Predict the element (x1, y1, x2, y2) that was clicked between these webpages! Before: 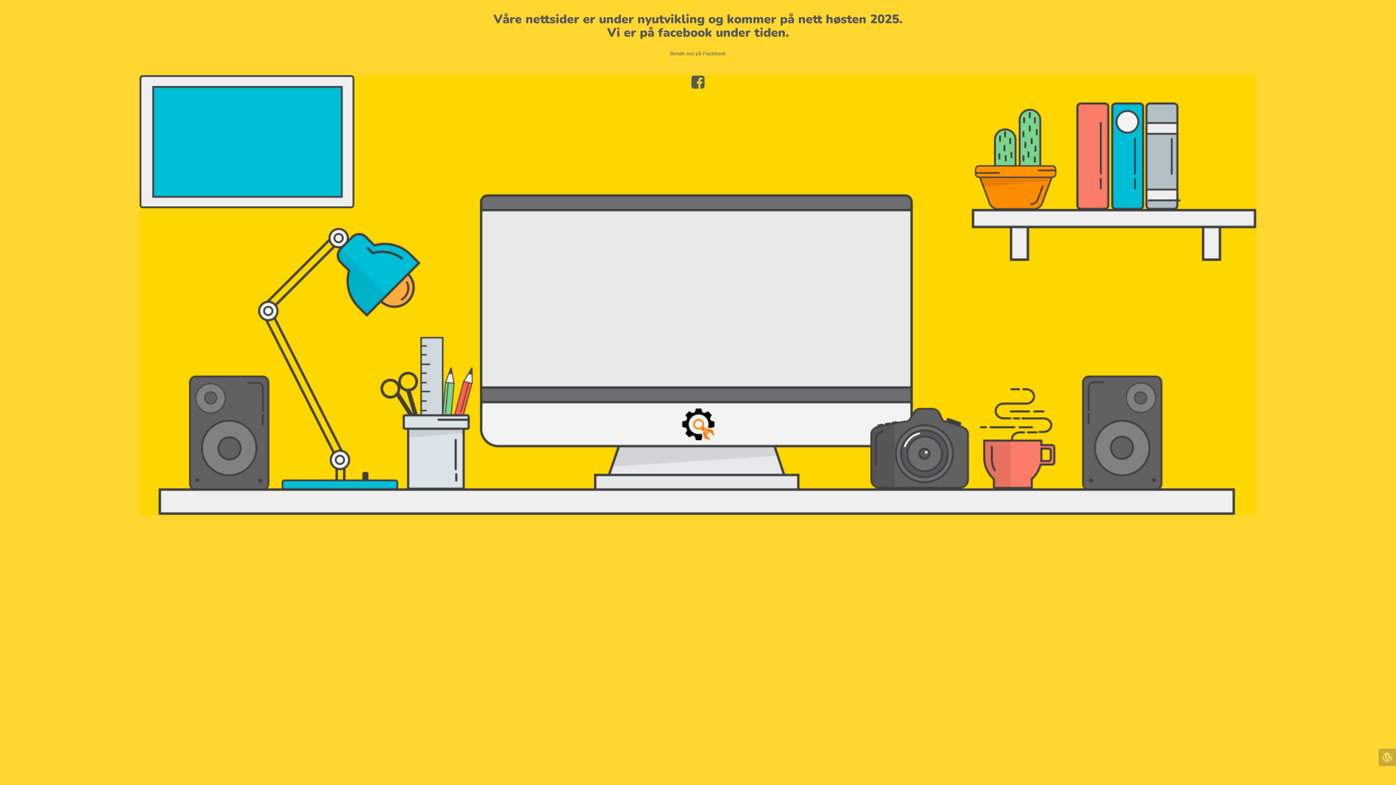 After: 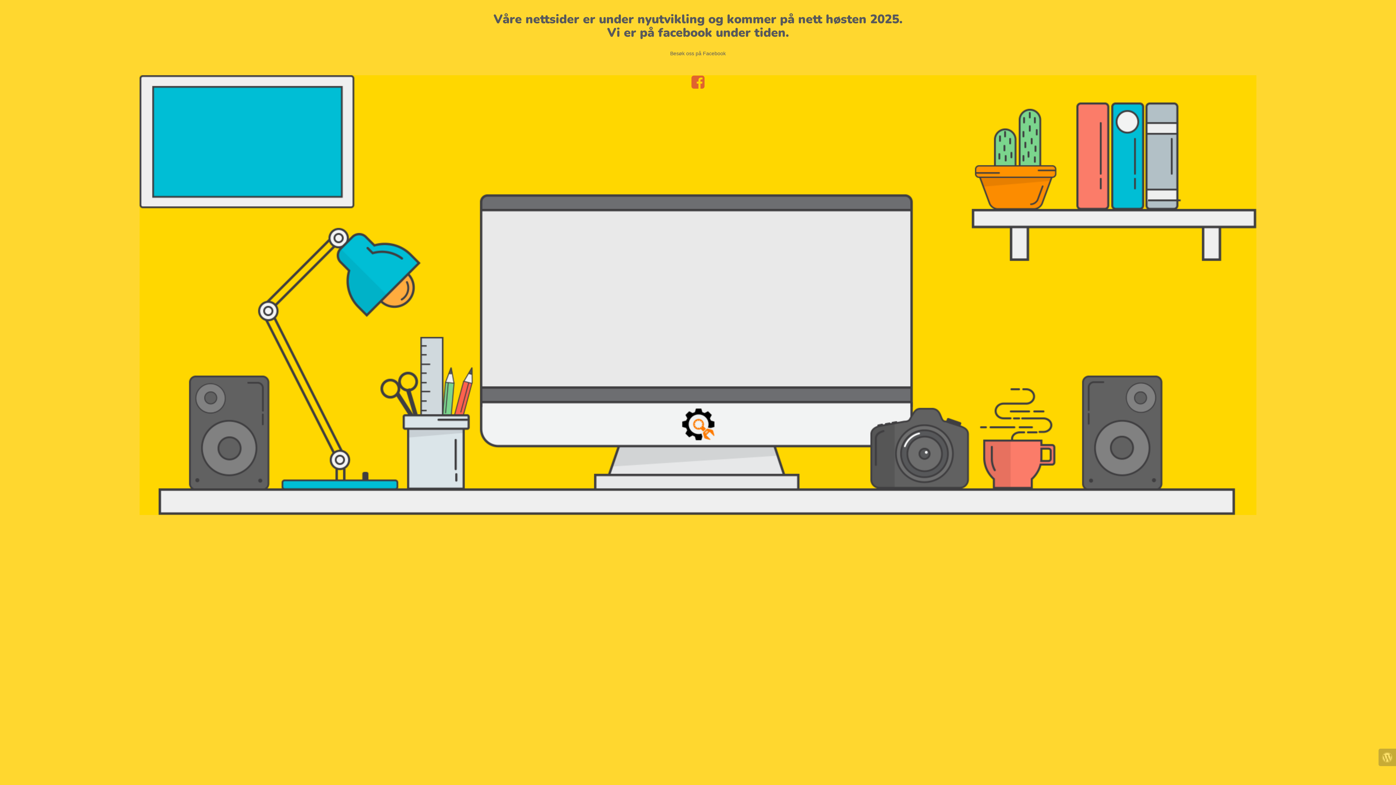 Action: bbox: (688, 82, 708, 88)